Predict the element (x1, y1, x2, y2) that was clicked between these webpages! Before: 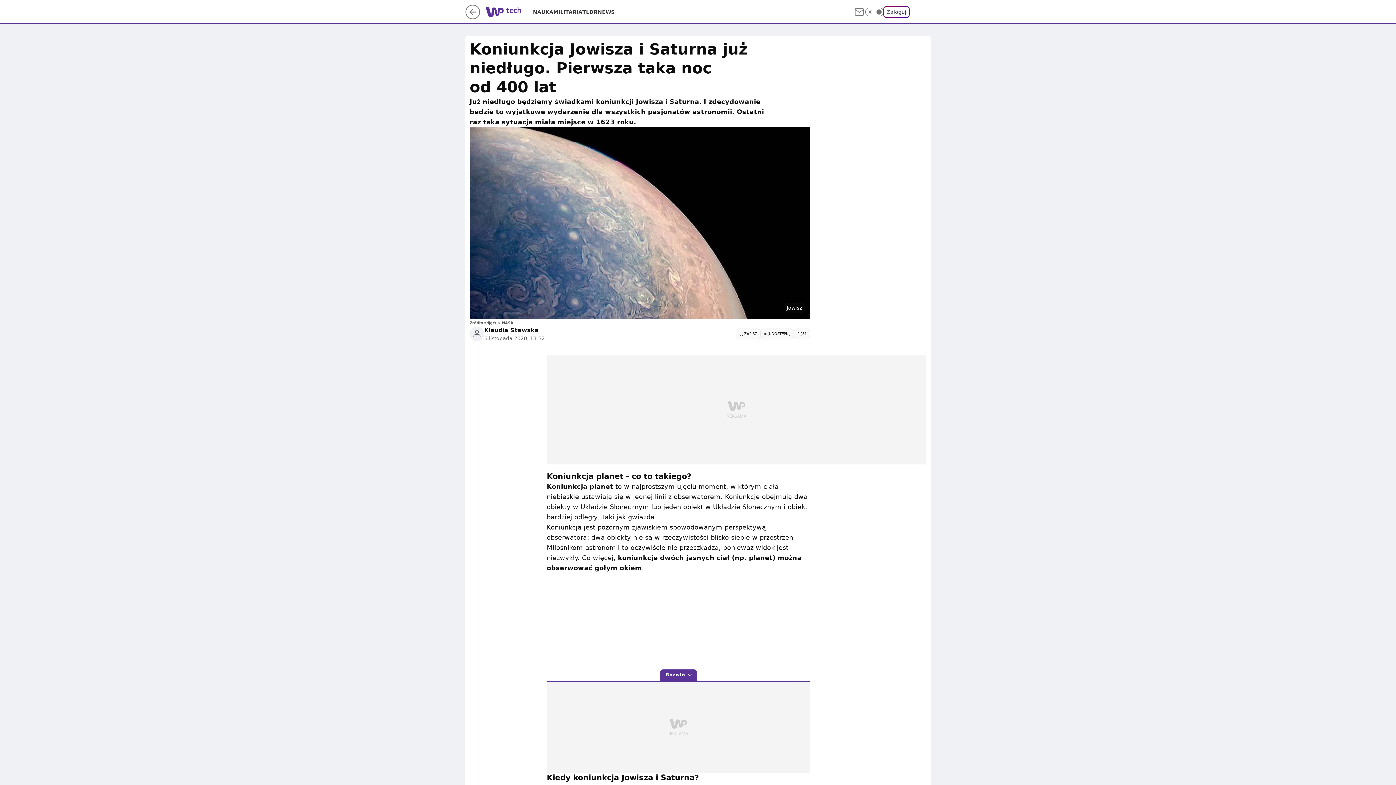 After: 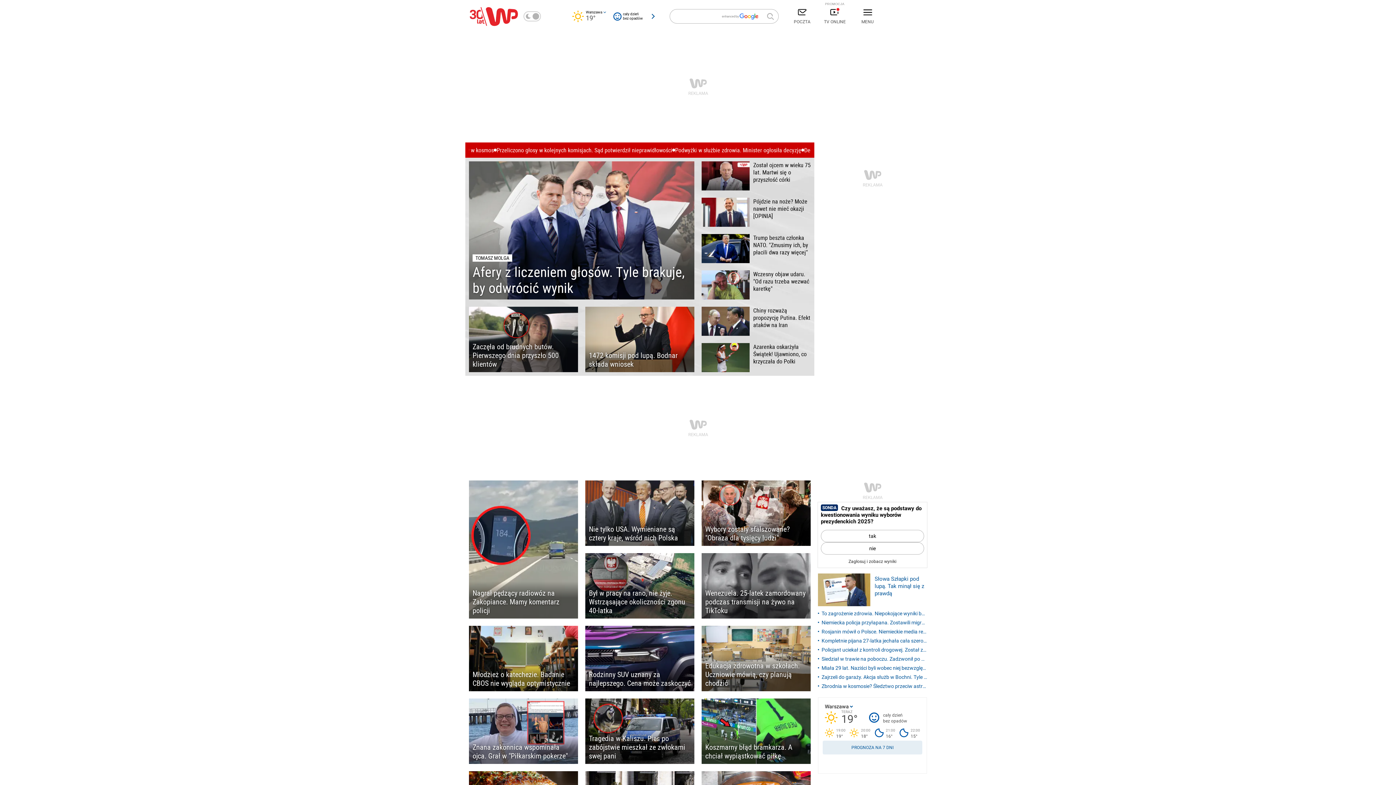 Action: bbox: (465, 13, 480, 20)